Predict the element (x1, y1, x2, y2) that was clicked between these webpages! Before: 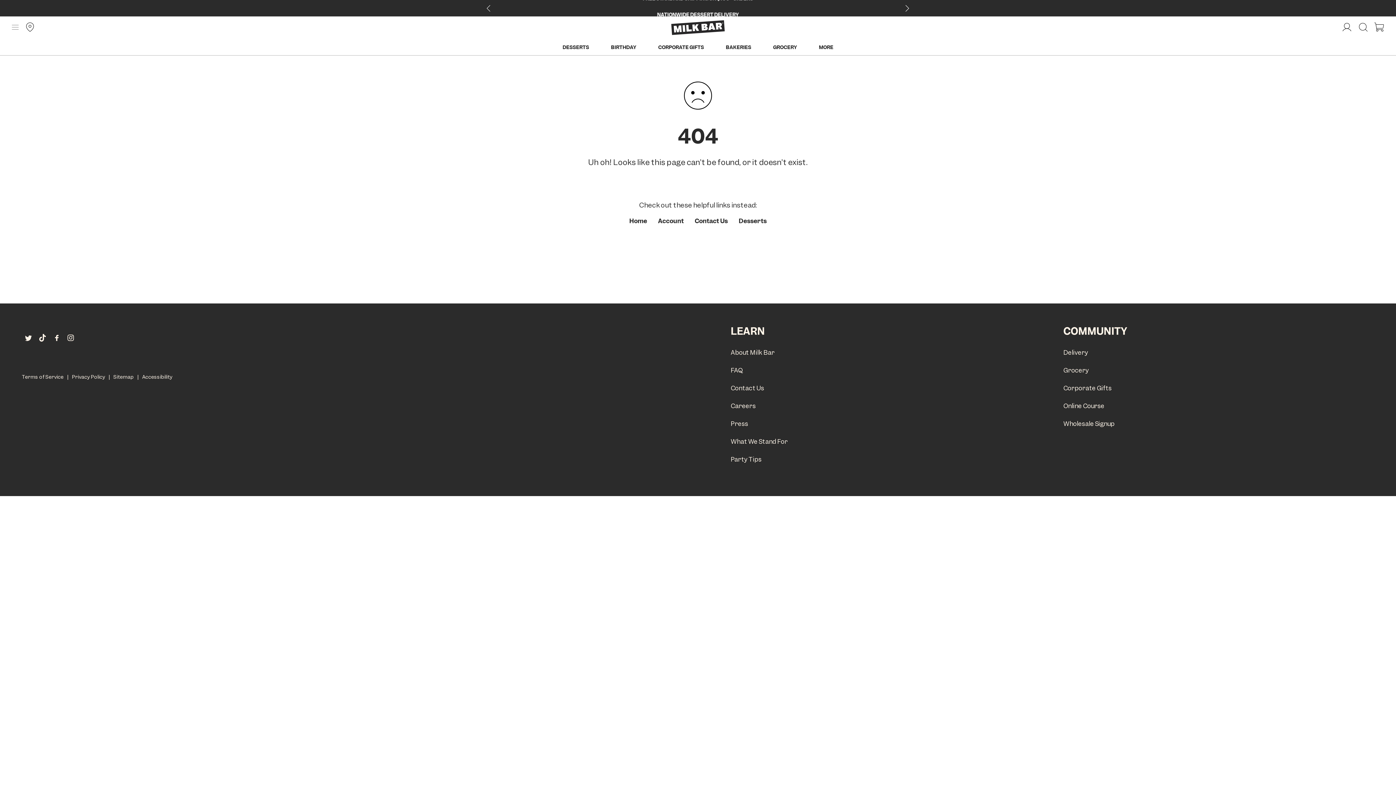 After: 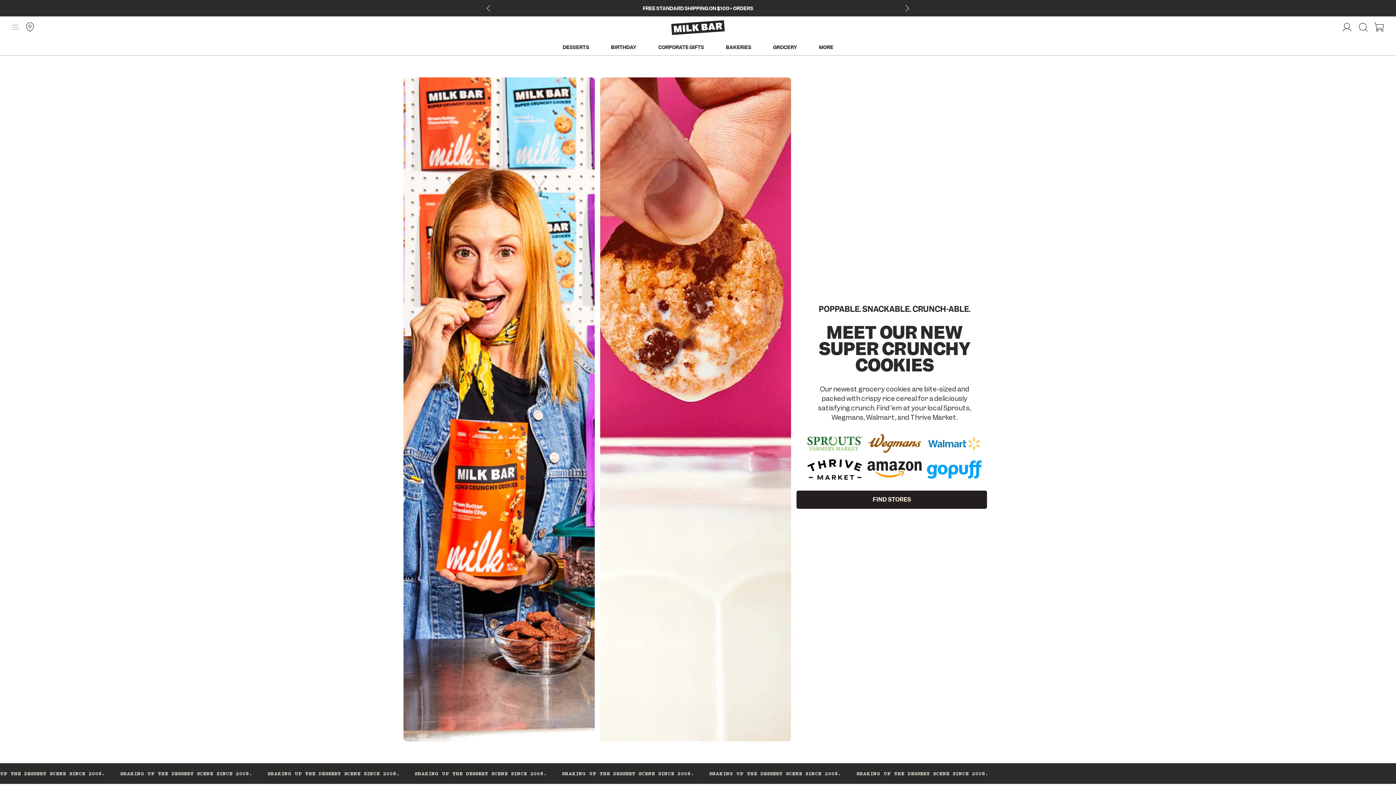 Action: label: GROCERY bbox: (773, 44, 797, 50)